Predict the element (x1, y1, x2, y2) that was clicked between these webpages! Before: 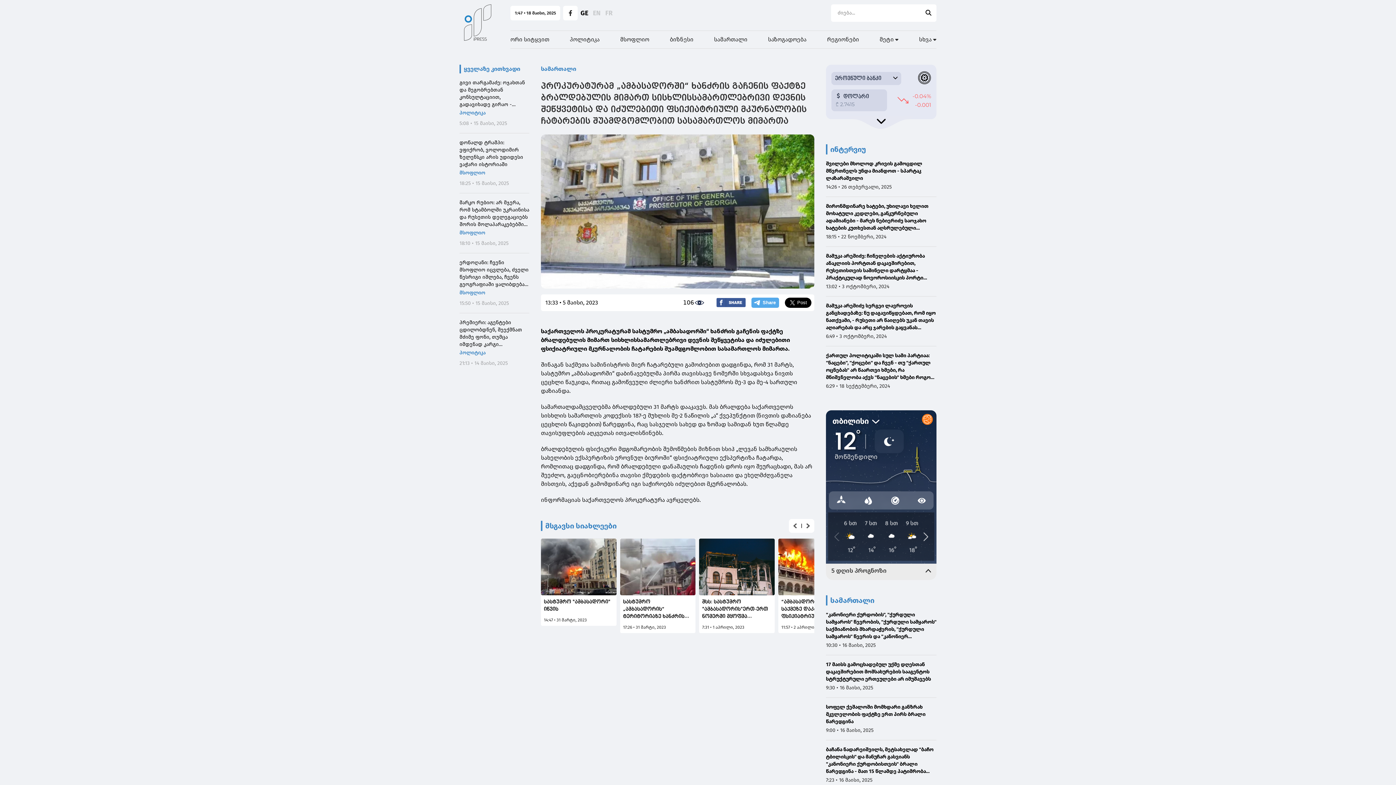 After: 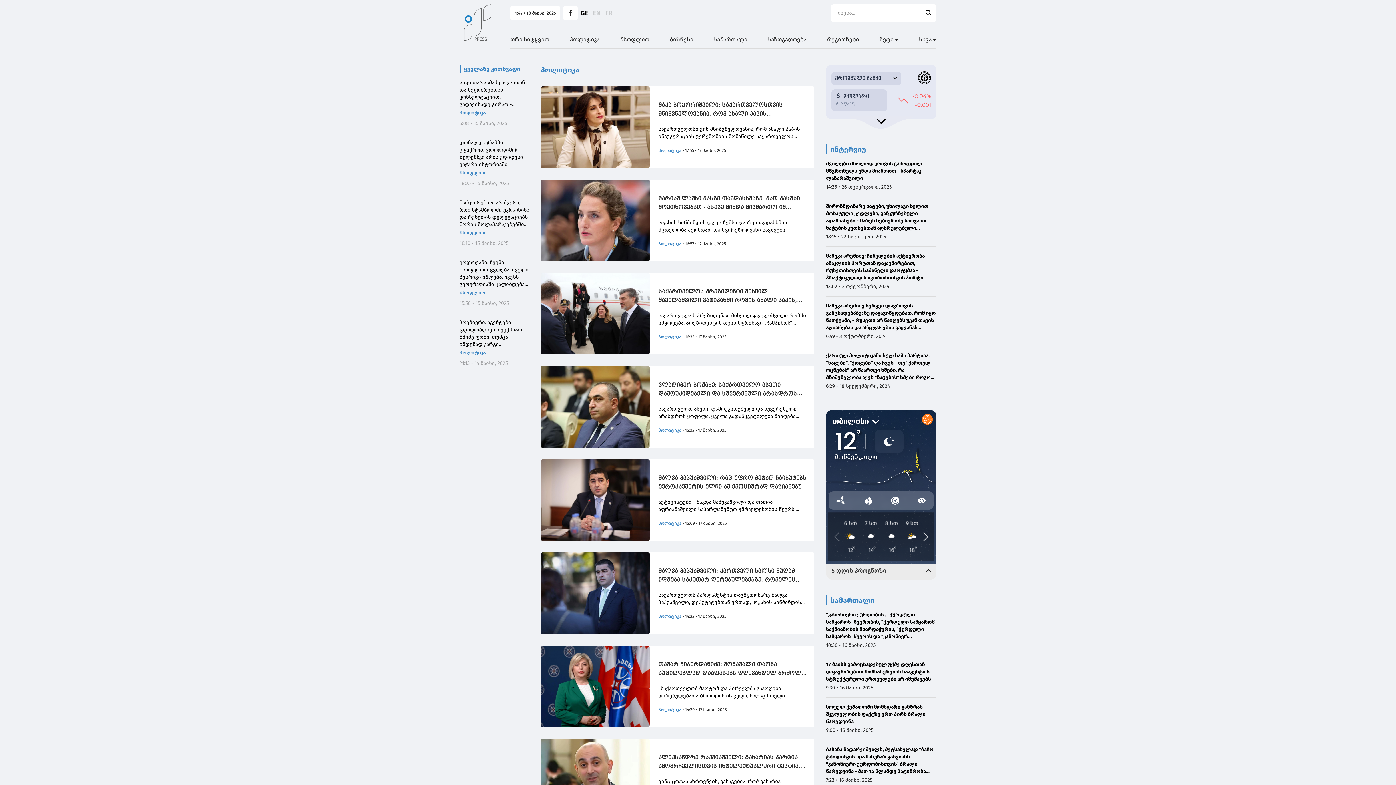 Action: label: პოლიტიკა bbox: (459, 349, 485, 356)